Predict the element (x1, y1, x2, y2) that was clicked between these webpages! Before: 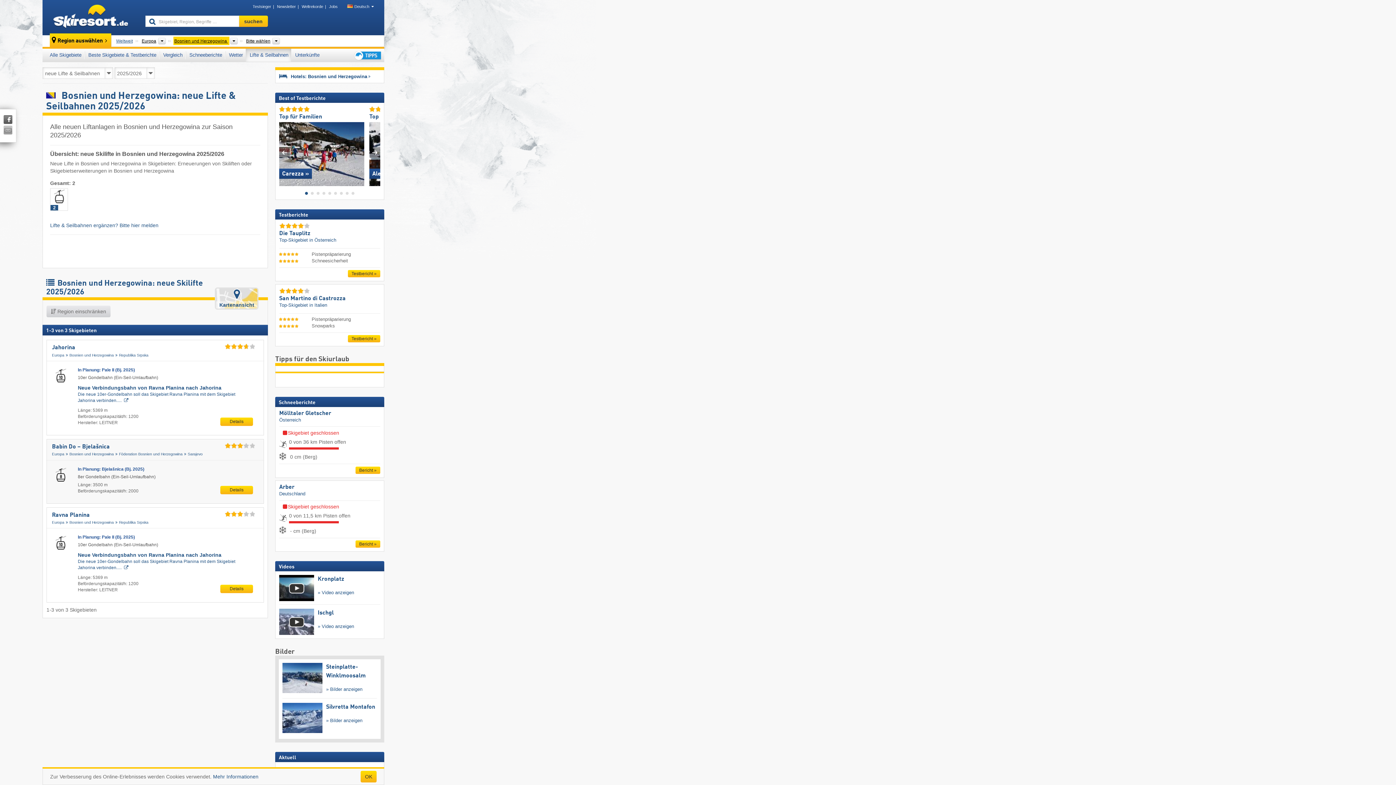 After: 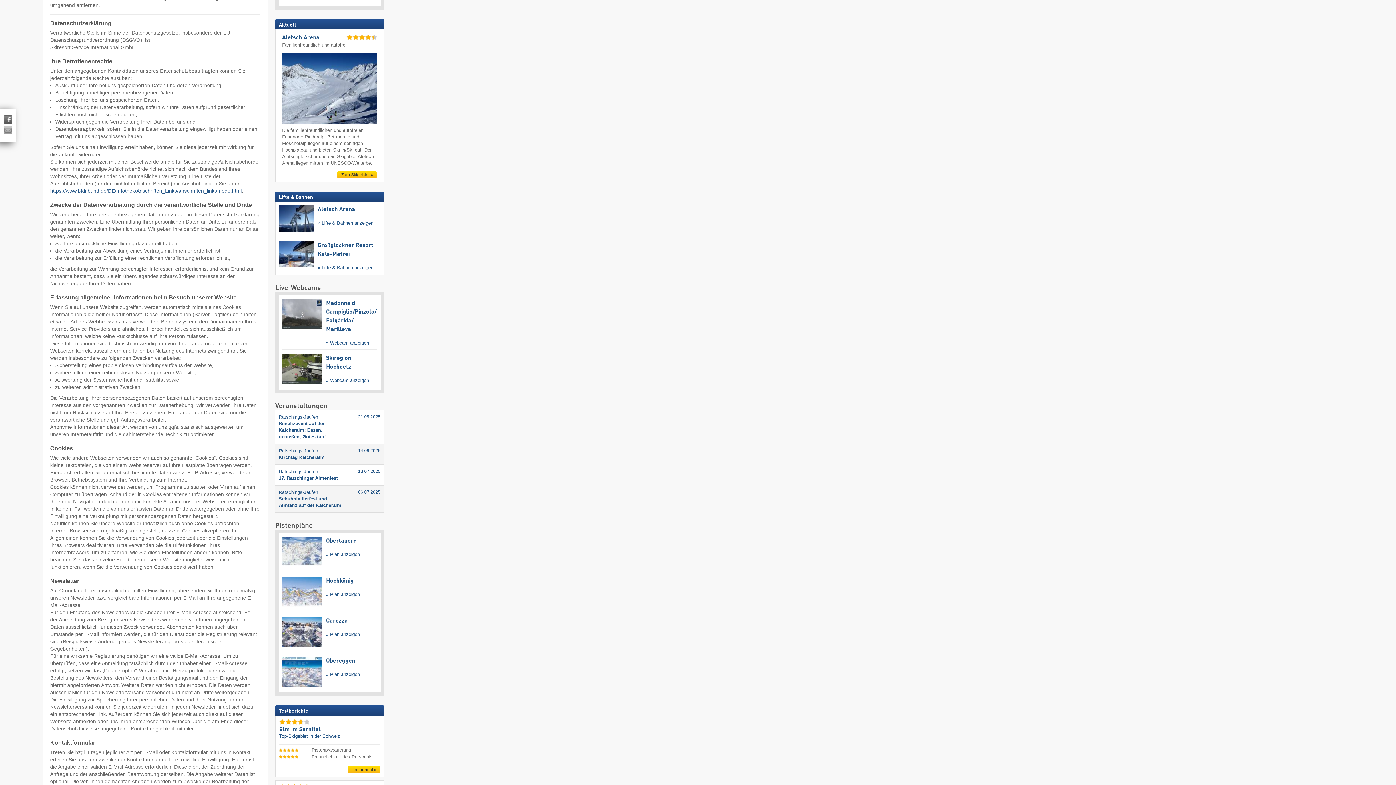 Action: label: Mehr Informationen bbox: (213, 774, 258, 780)